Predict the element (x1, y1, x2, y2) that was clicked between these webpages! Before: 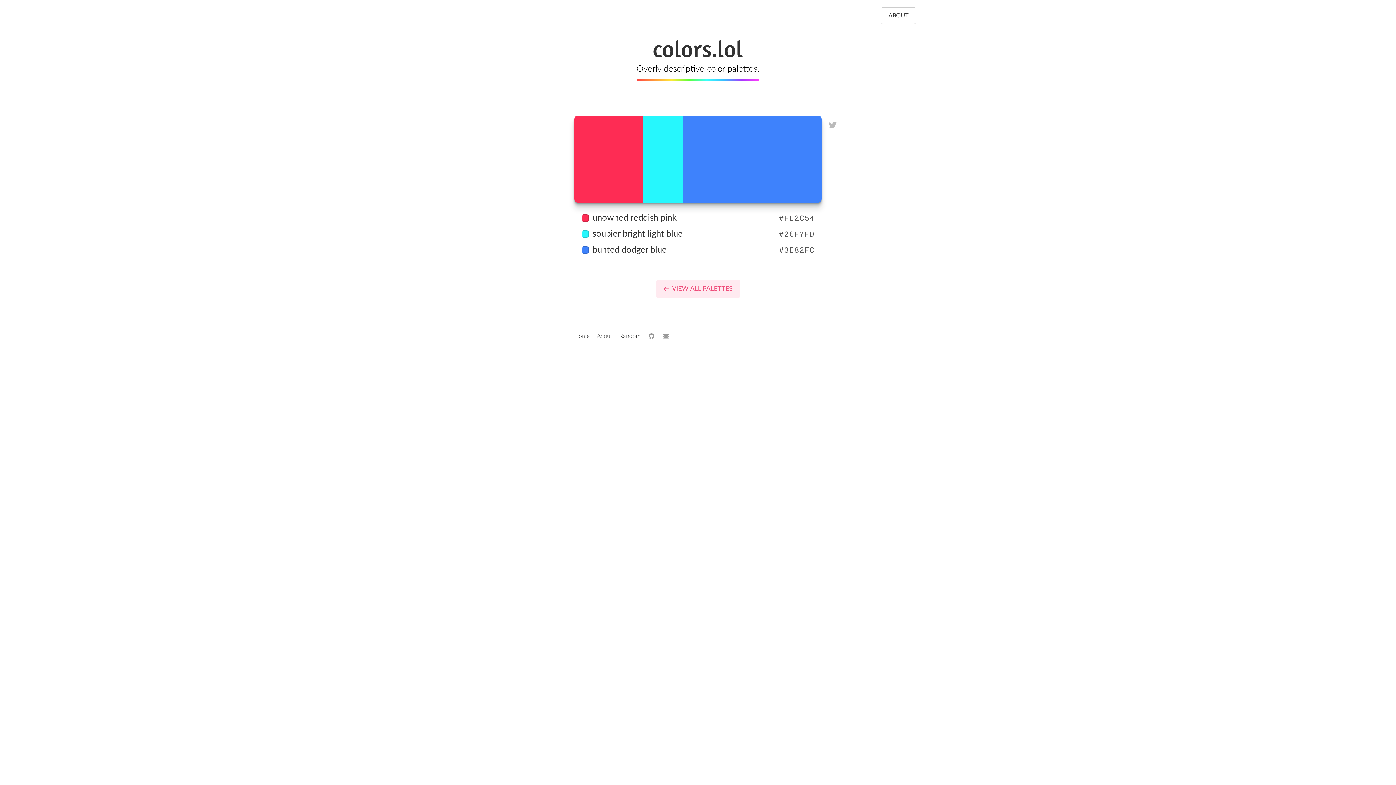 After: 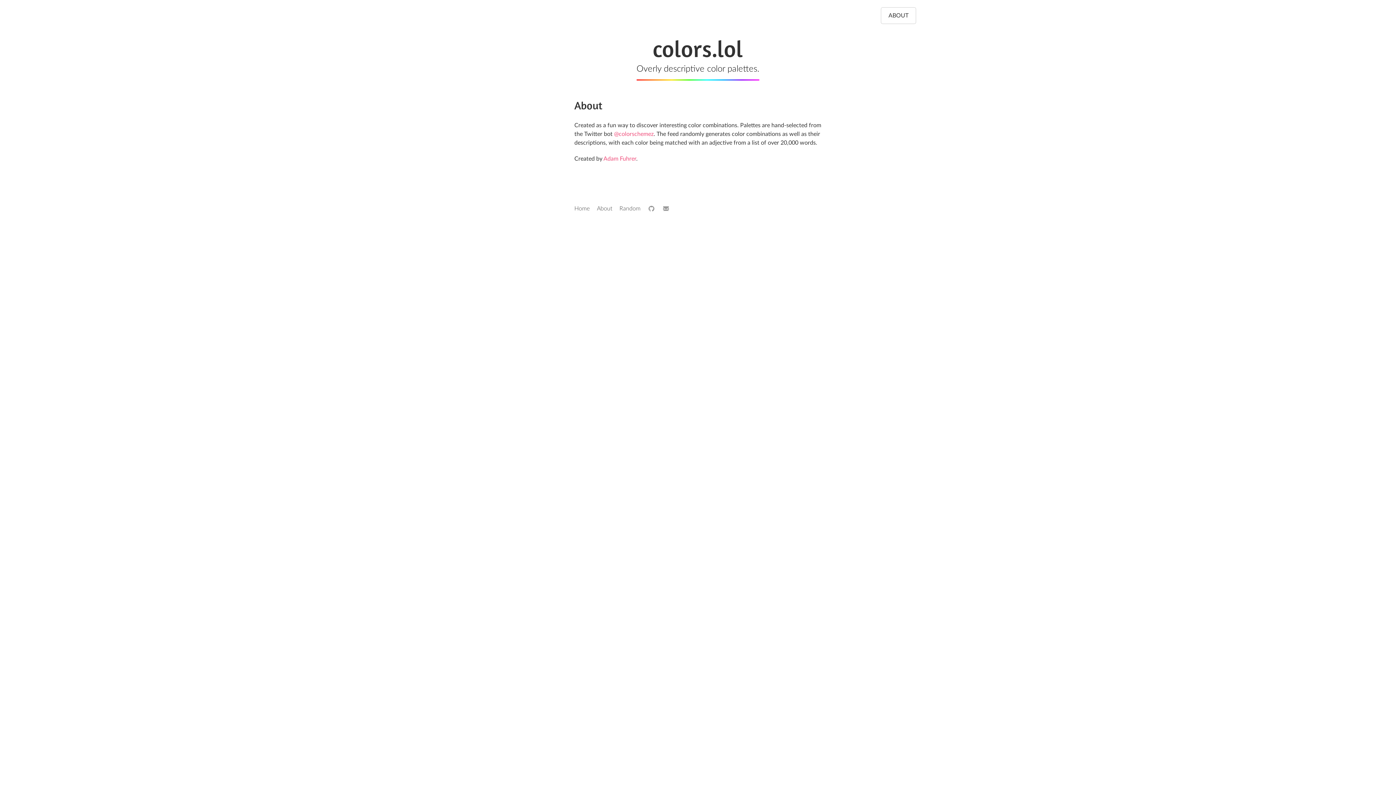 Action: bbox: (597, 330, 612, 341) label: About